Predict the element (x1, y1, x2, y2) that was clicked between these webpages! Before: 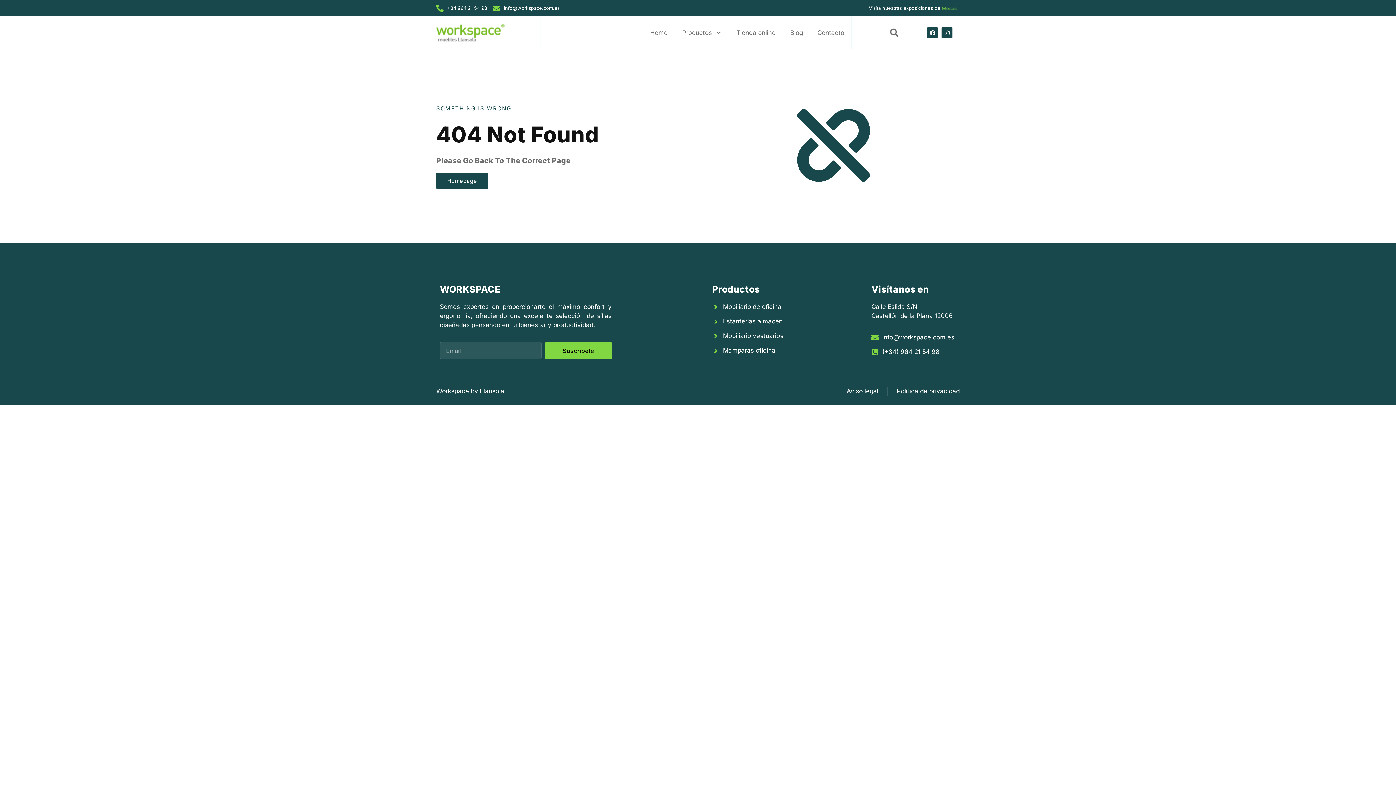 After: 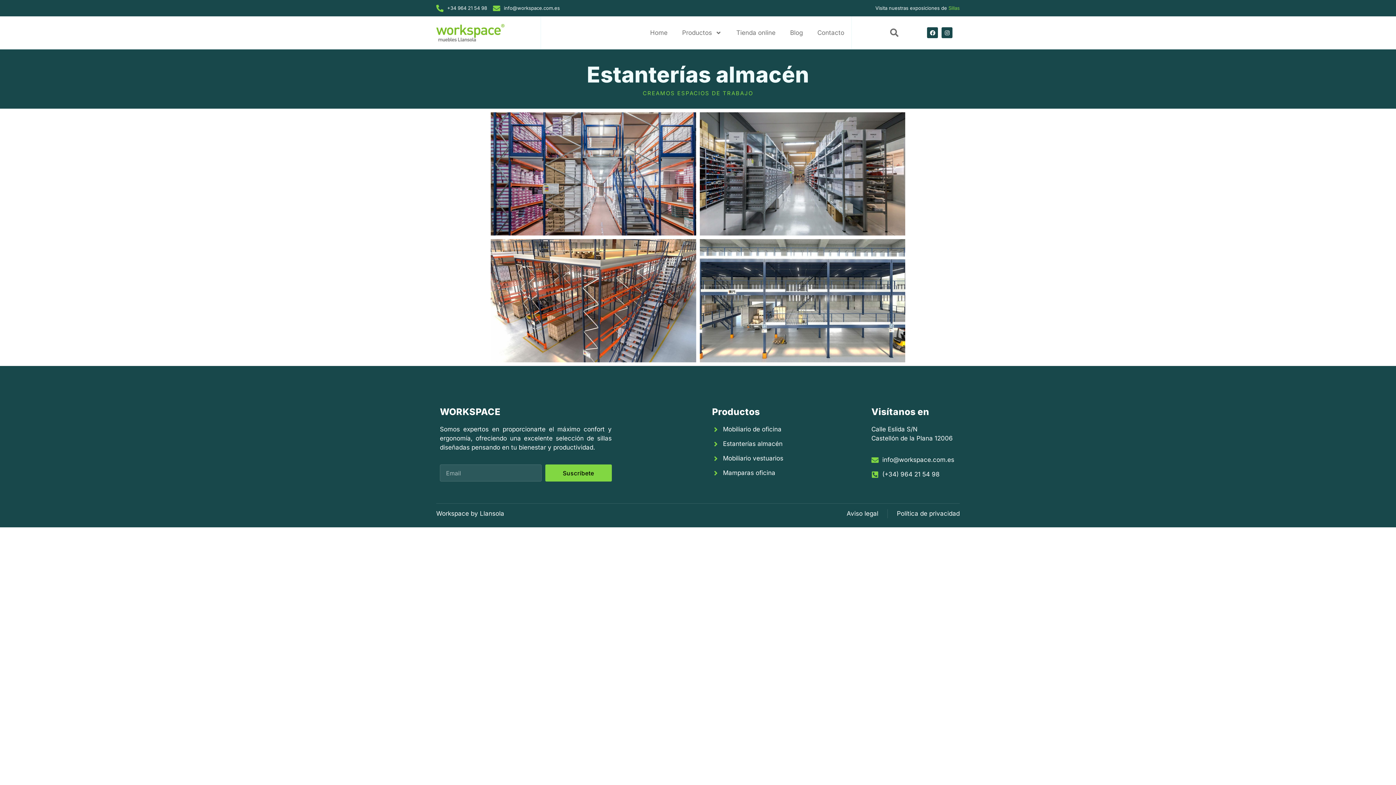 Action: bbox: (712, 317, 864, 326) label: Estanterías almacén